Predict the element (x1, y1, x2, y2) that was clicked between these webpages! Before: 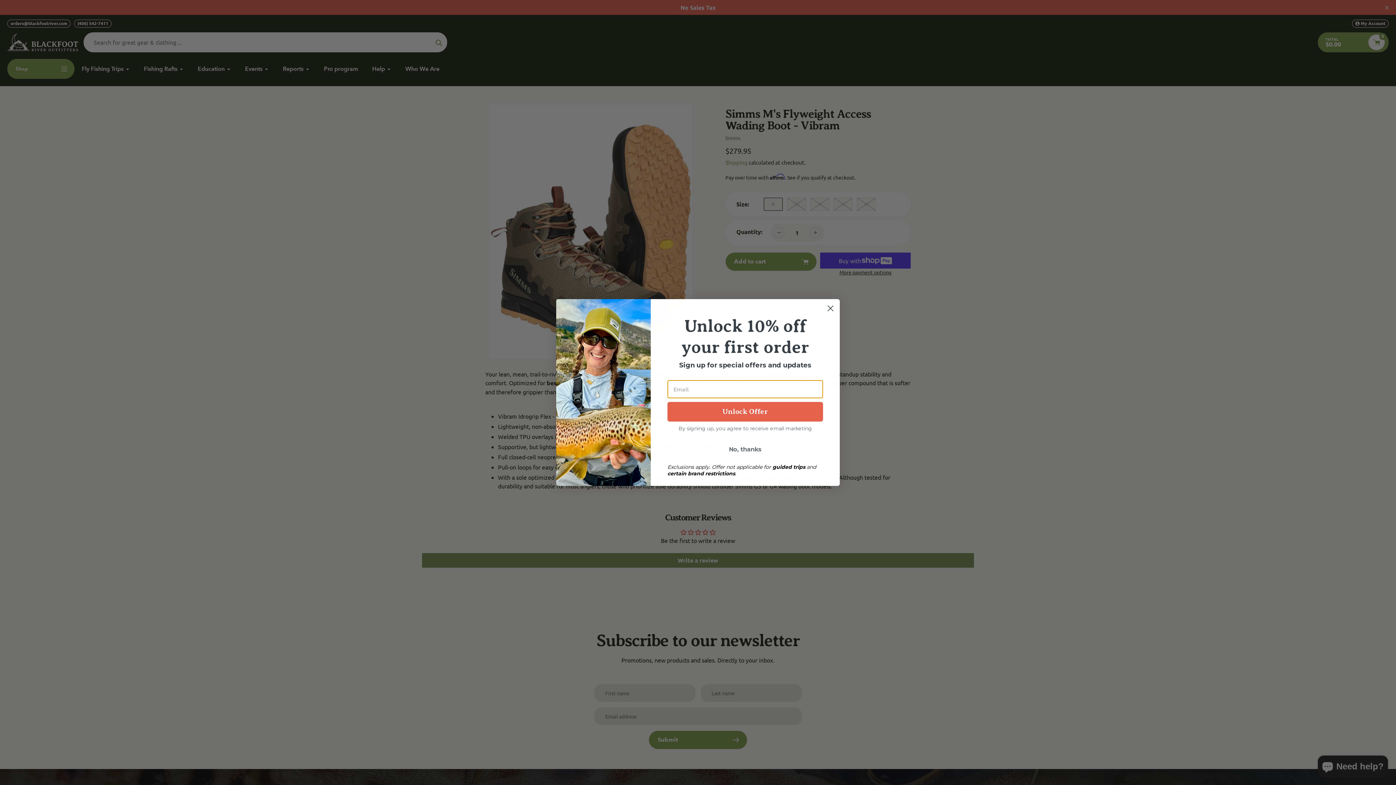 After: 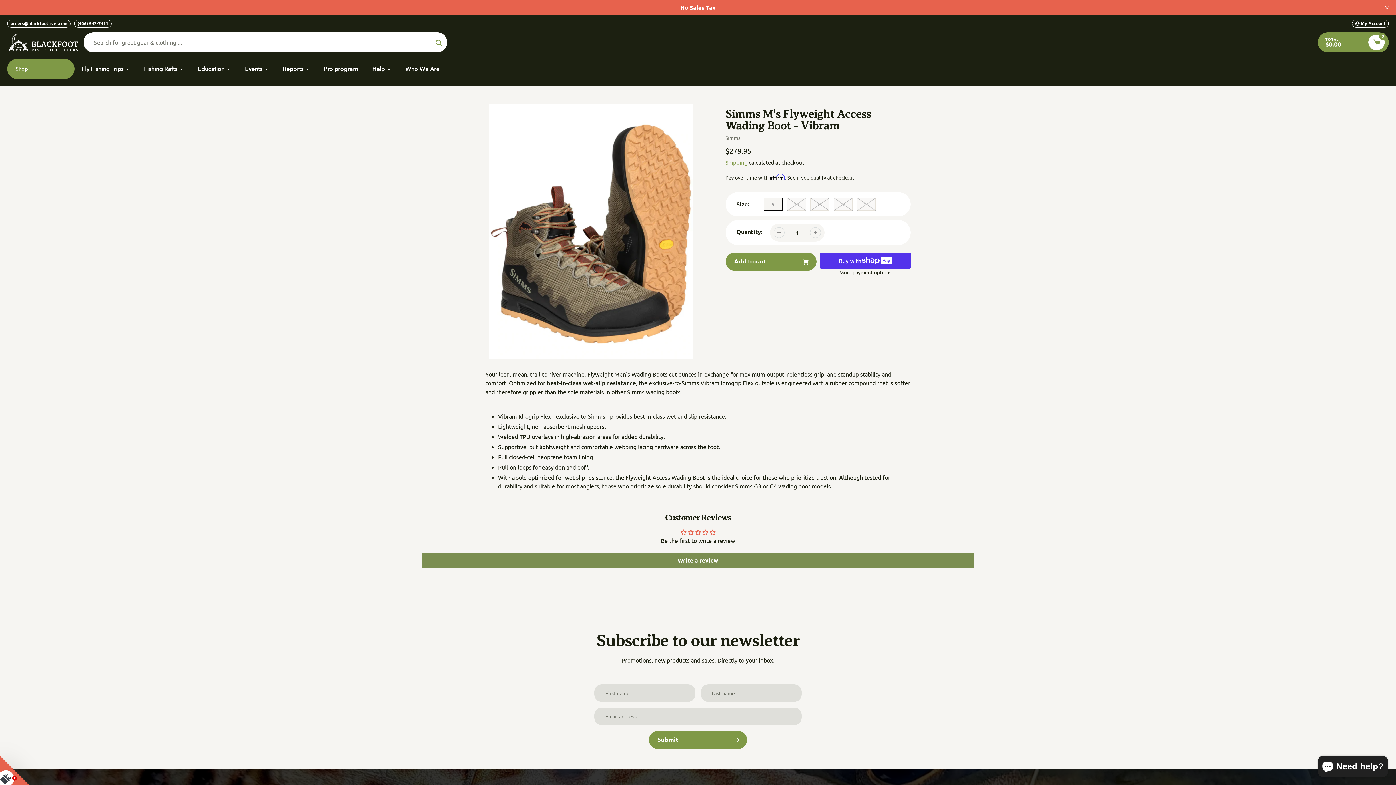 Action: label: Close dialog bbox: (824, 302, 837, 314)